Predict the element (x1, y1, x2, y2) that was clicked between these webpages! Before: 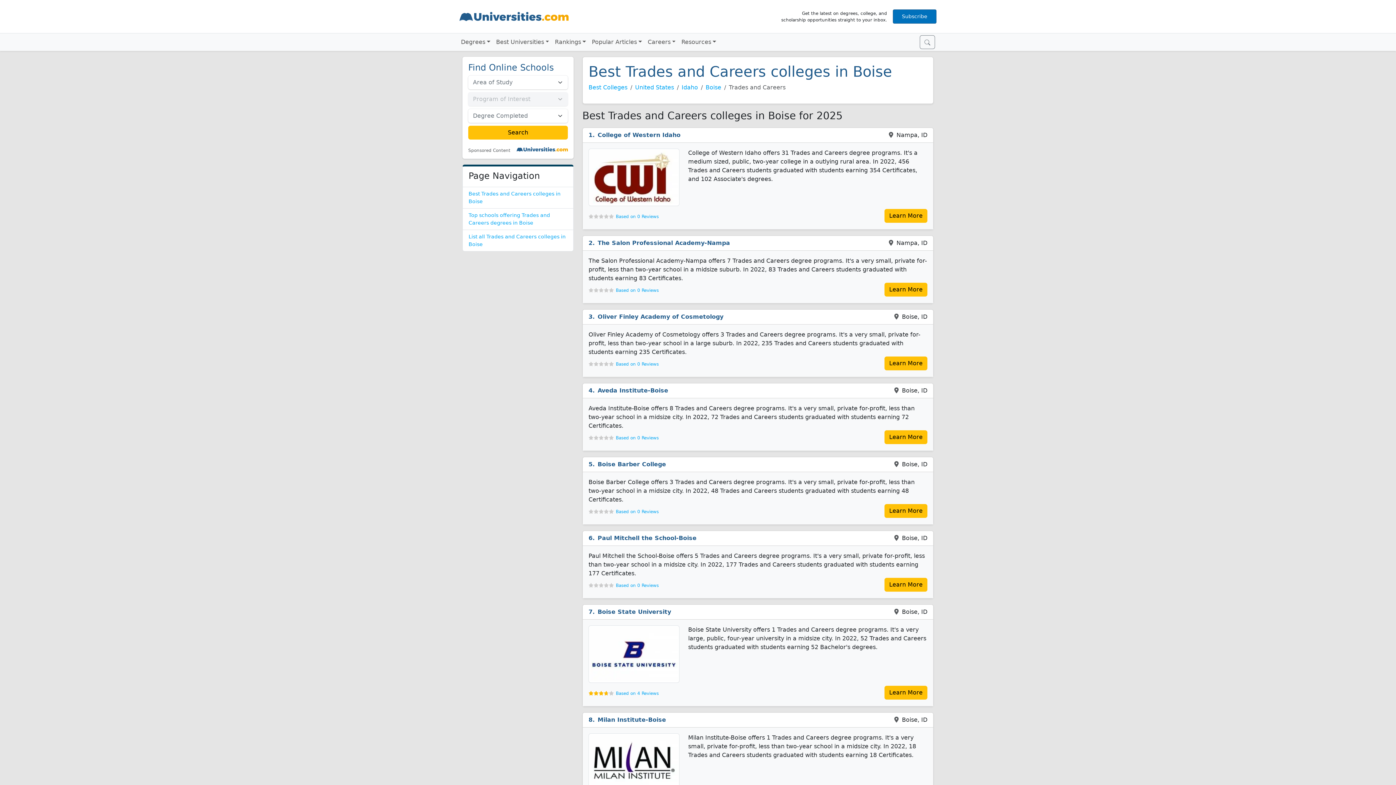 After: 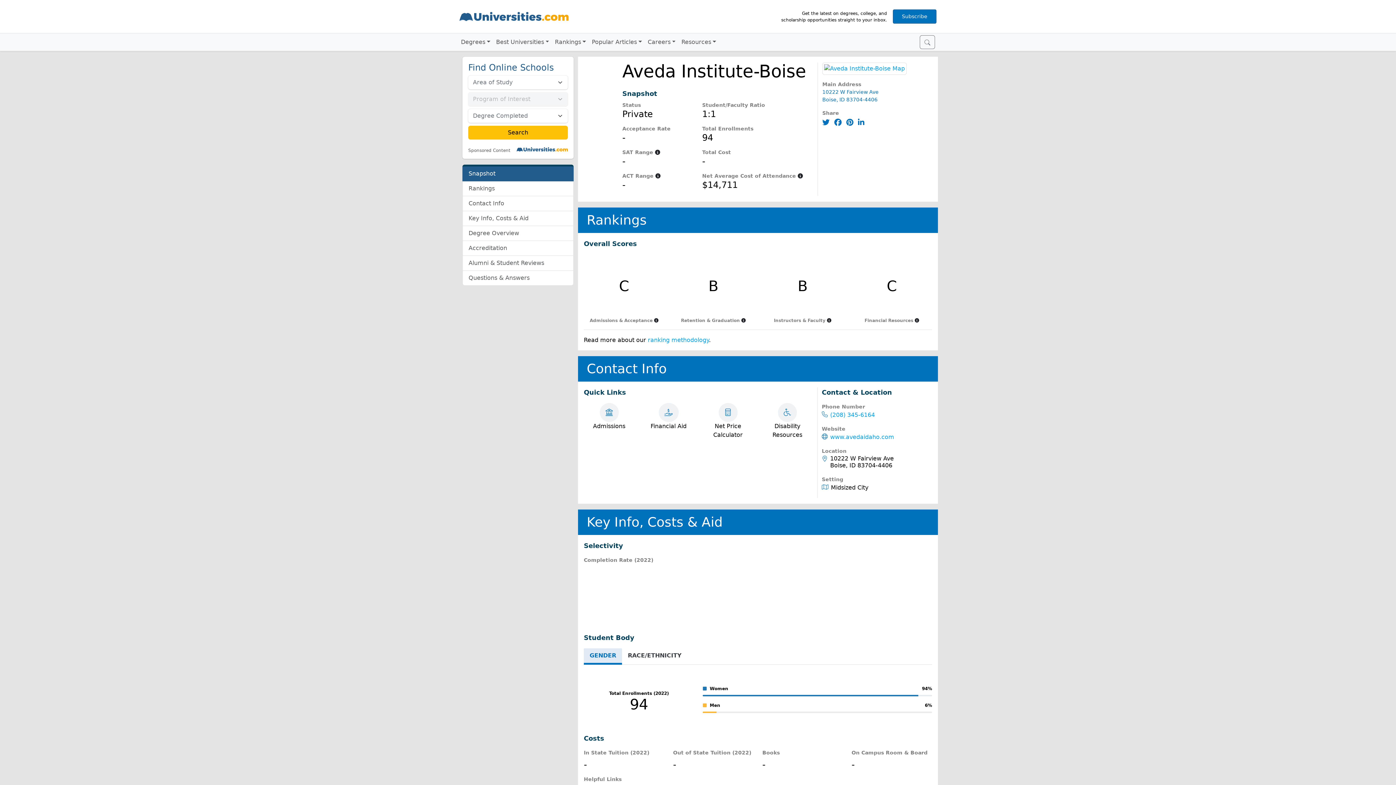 Action: bbox: (584, 386, 890, 395) label: Aveda Institute-Boise